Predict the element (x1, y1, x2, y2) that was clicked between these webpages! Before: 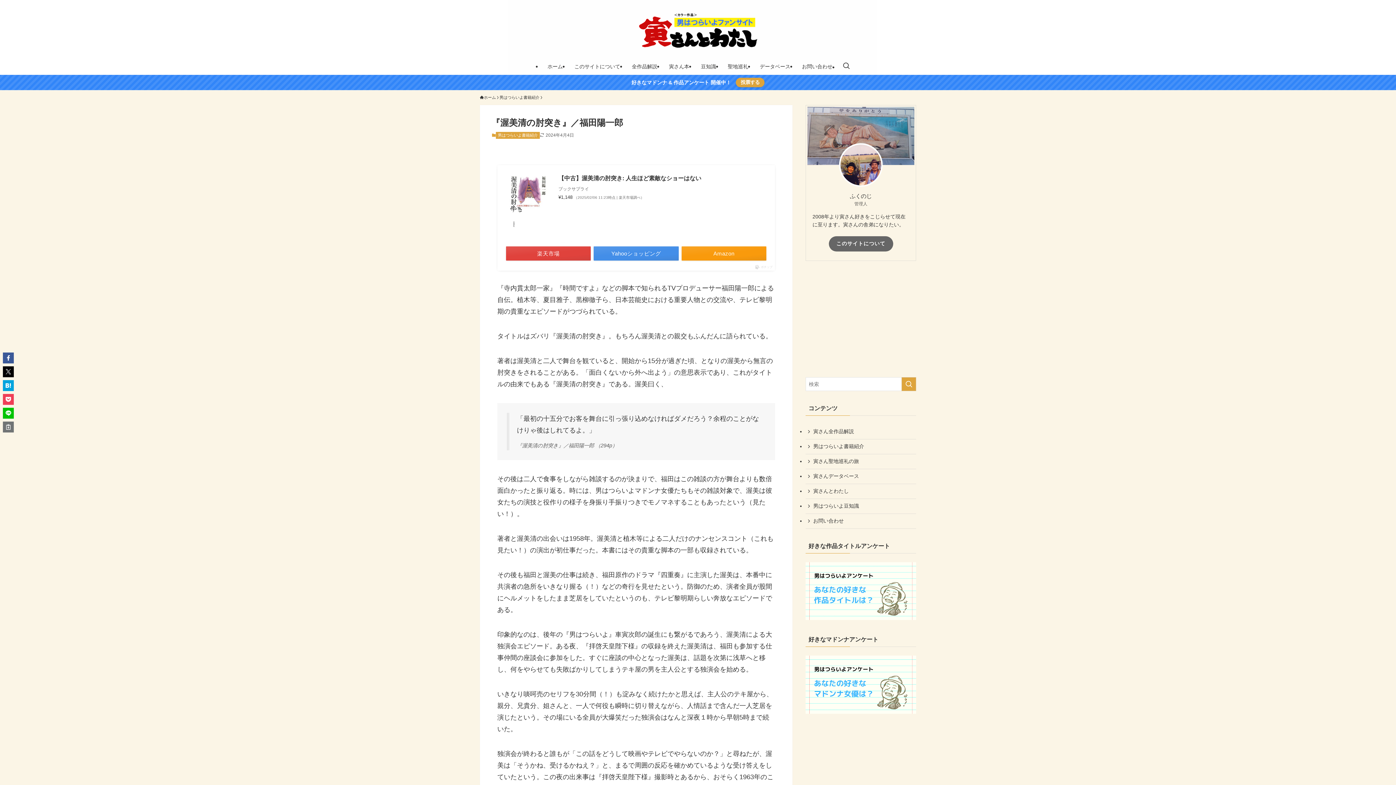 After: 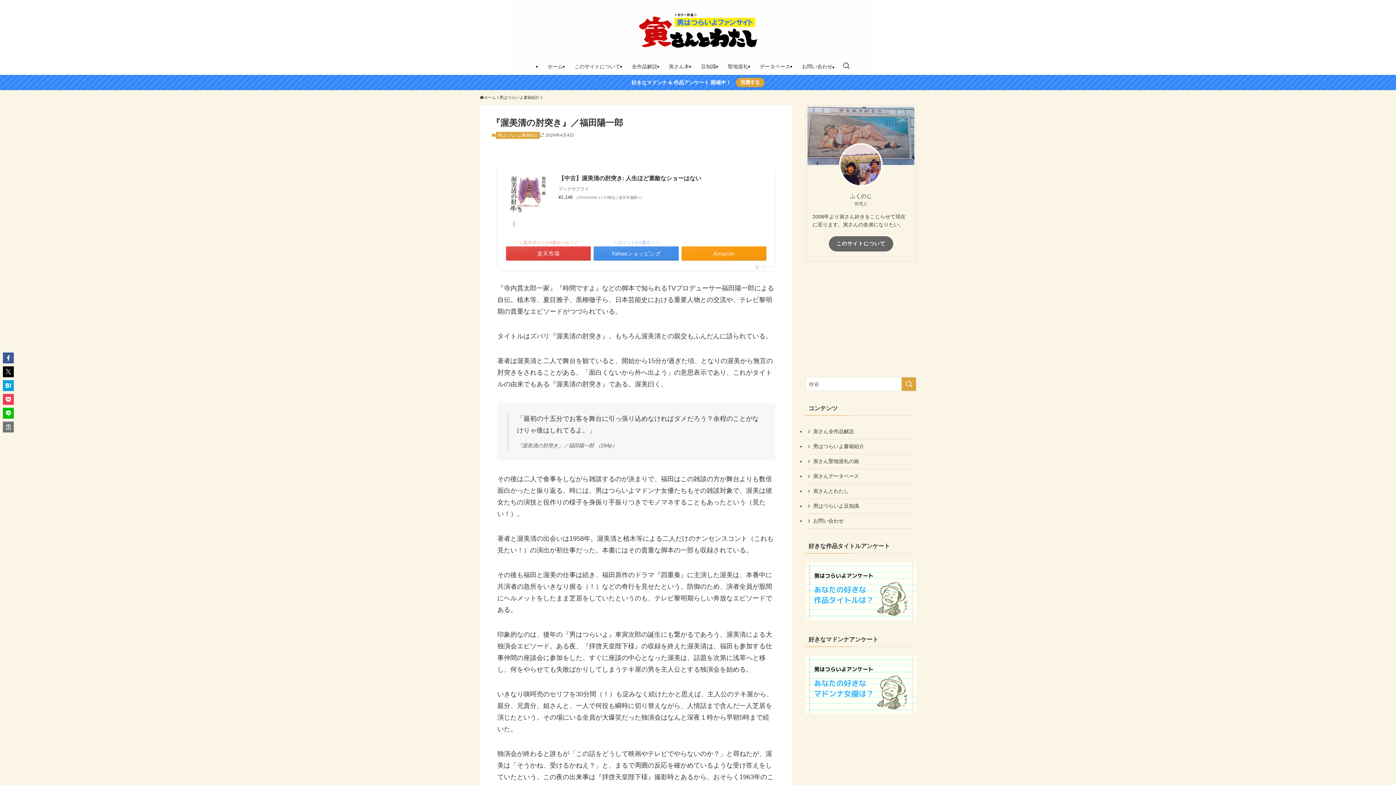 Action: bbox: (506, 173, 549, 232)